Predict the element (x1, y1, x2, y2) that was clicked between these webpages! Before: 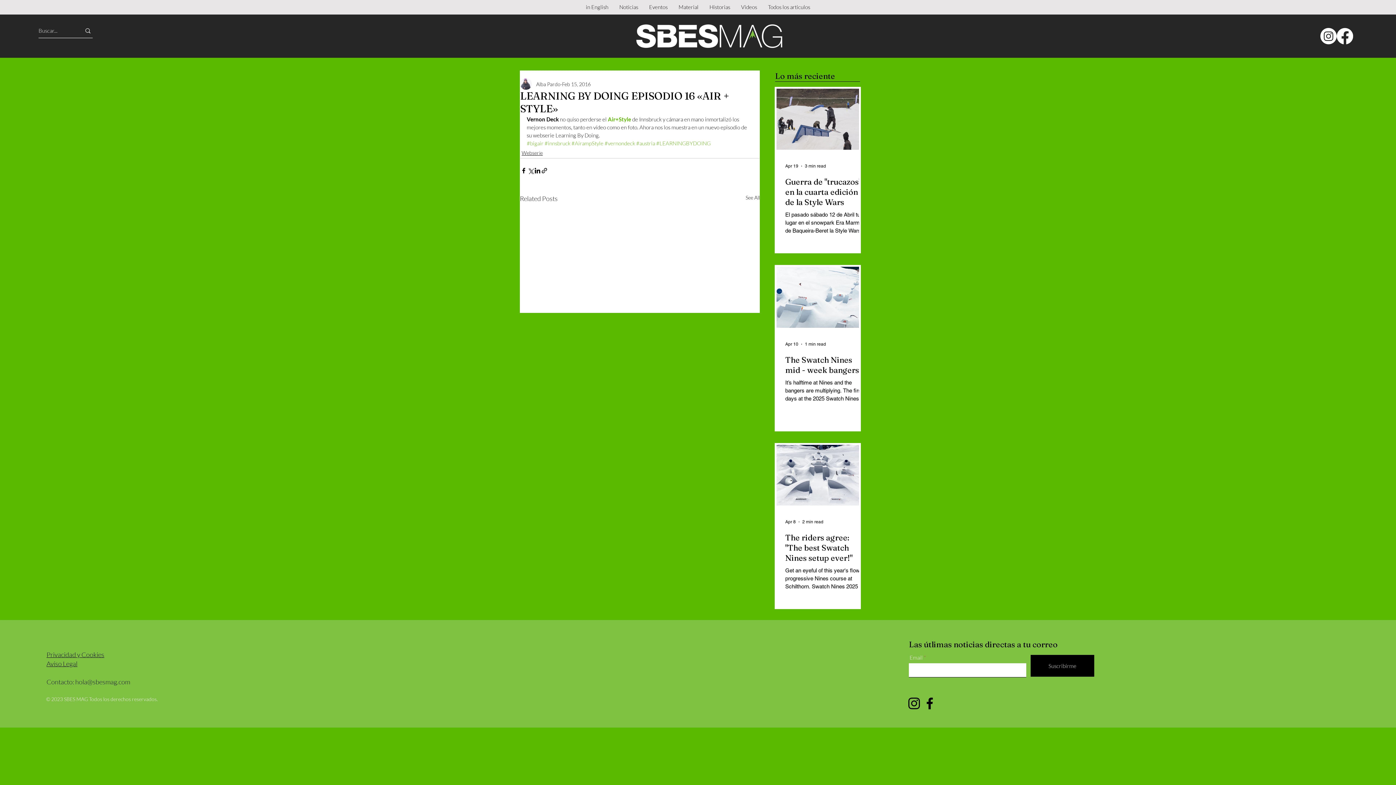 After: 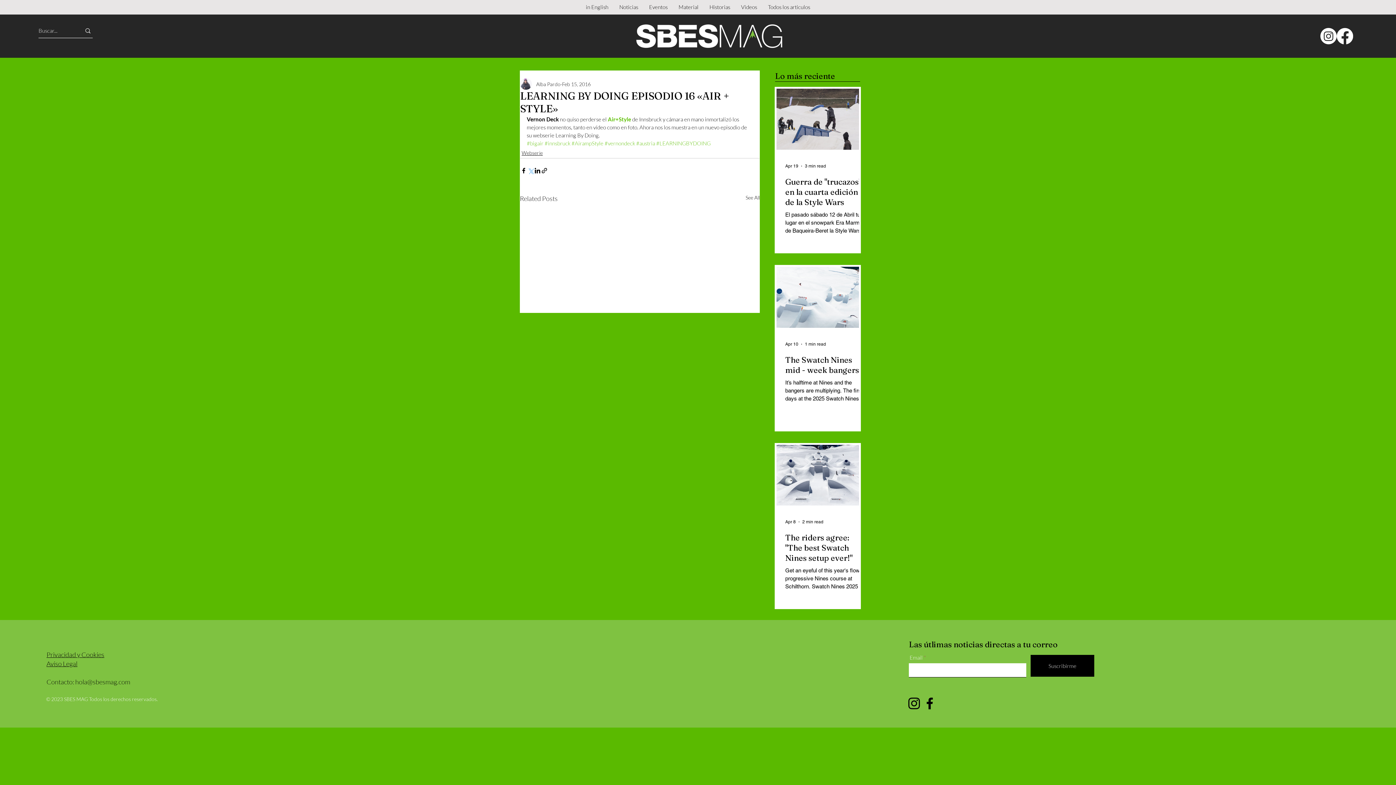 Action: bbox: (527, 167, 534, 174) label: Share via X (Twitter)